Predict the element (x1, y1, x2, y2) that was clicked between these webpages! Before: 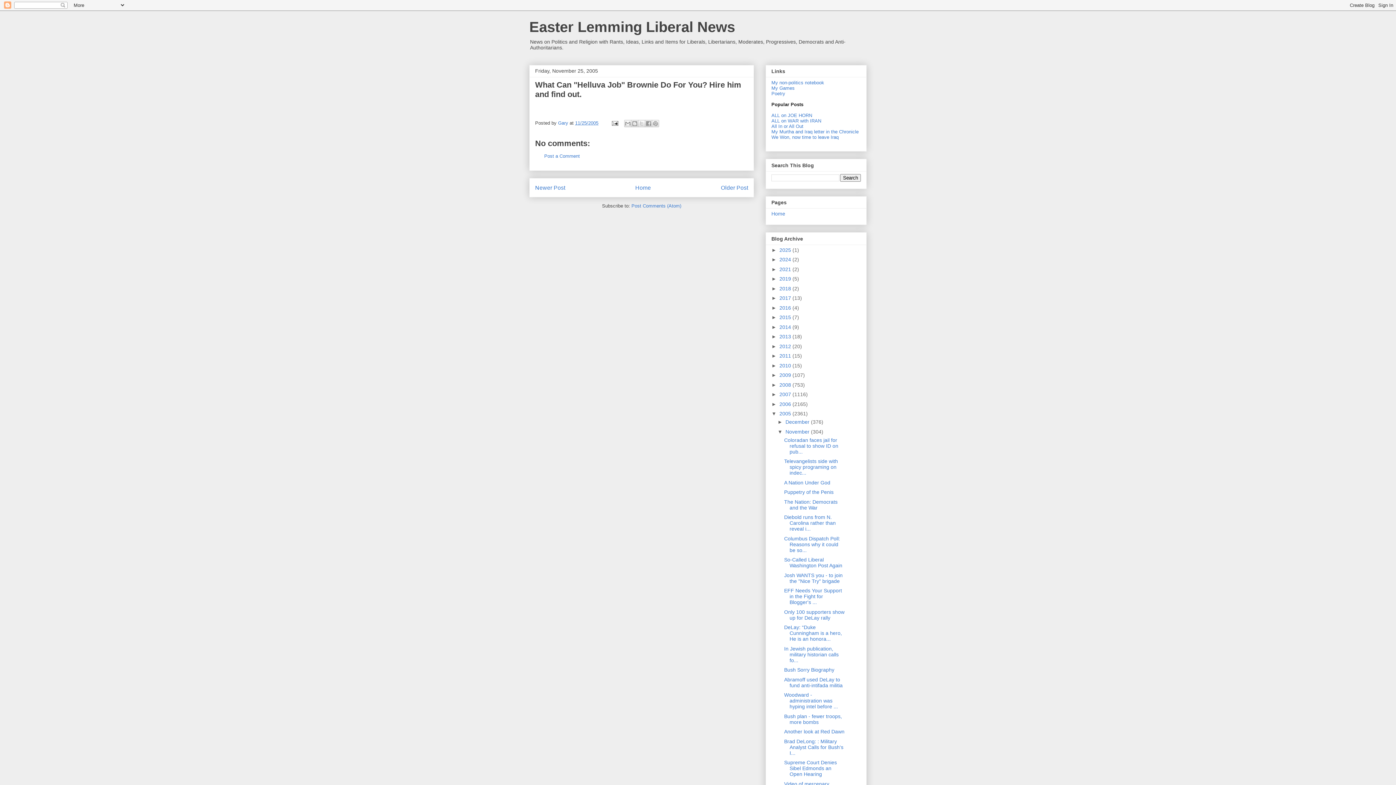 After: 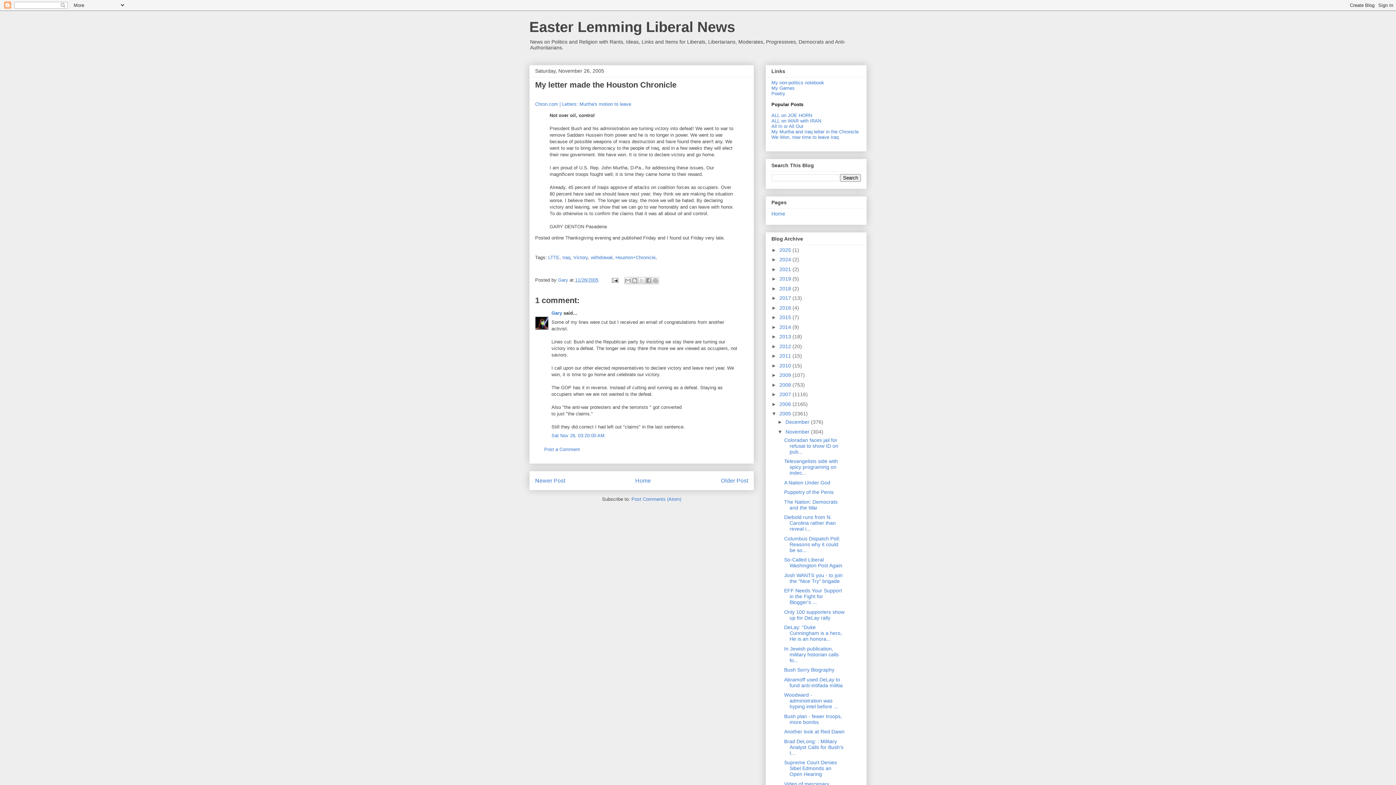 Action: label: My Murtha and Iraq letter in the Chronicle bbox: (771, 129, 858, 134)